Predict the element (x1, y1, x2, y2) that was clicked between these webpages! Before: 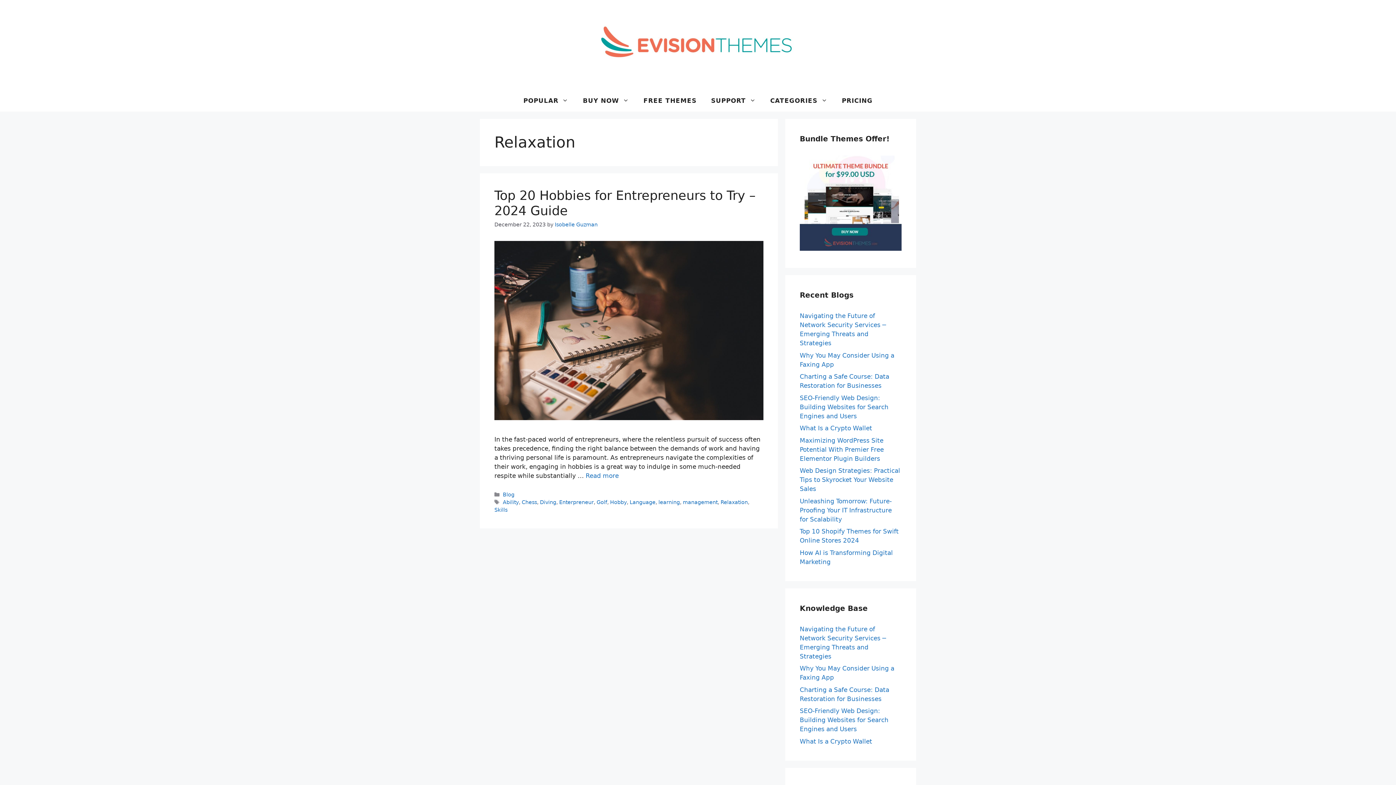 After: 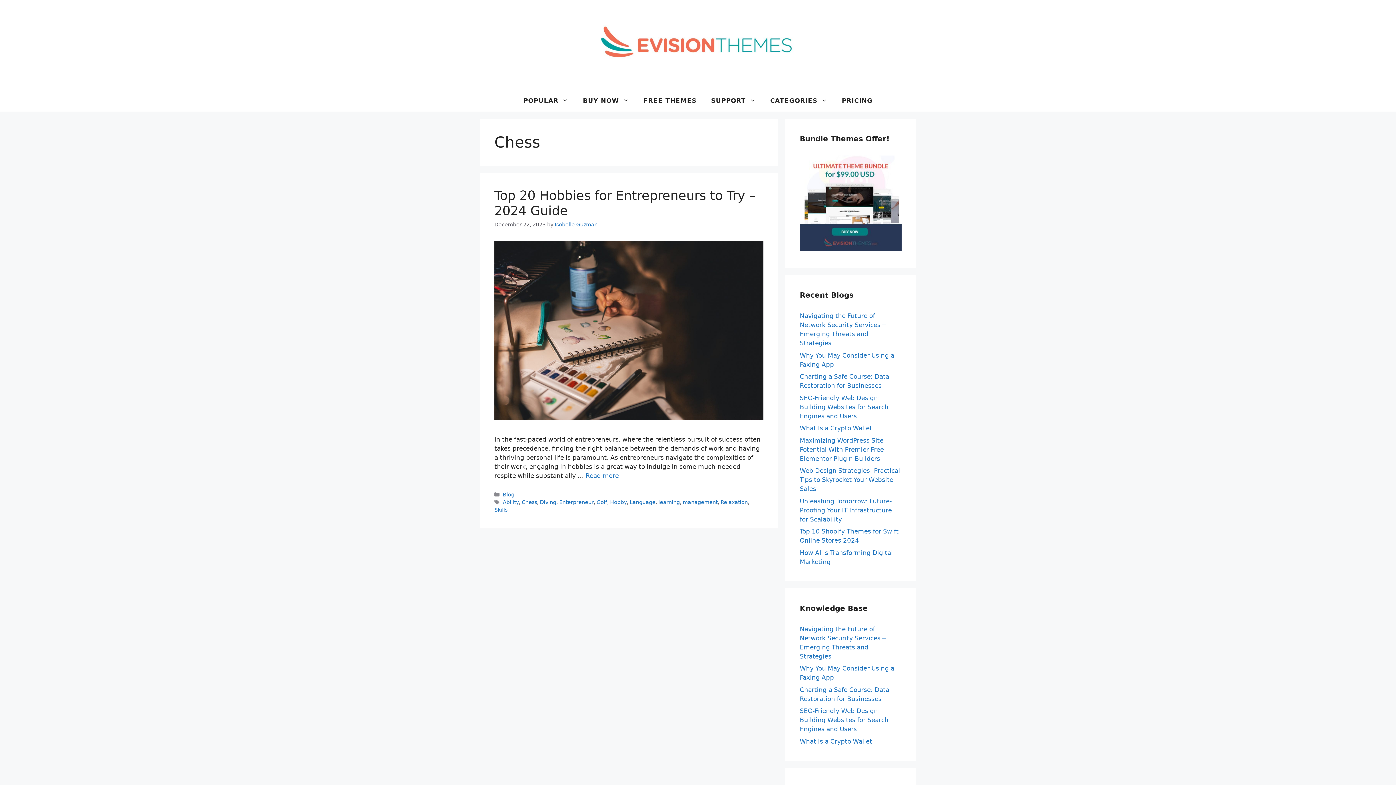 Action: bbox: (521, 499, 537, 505) label: Chess